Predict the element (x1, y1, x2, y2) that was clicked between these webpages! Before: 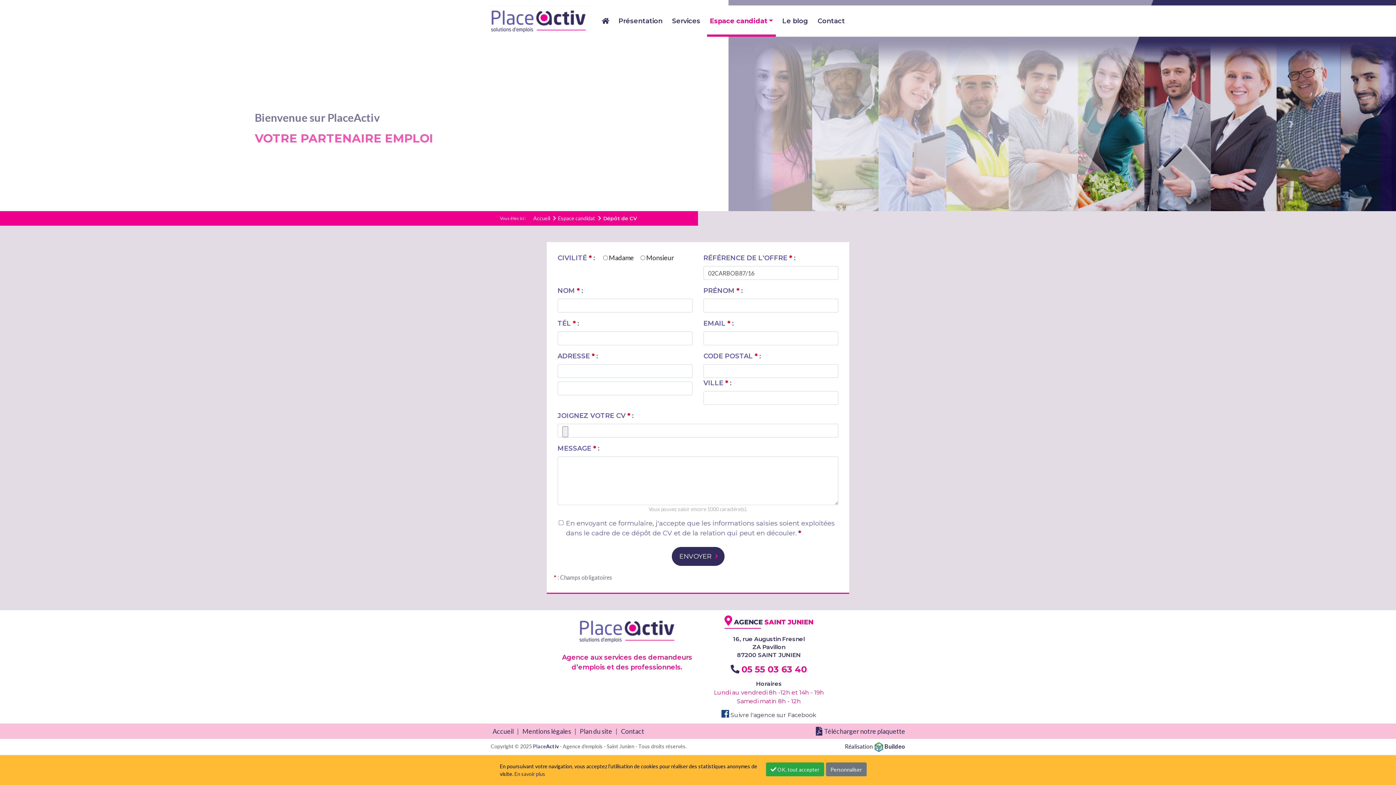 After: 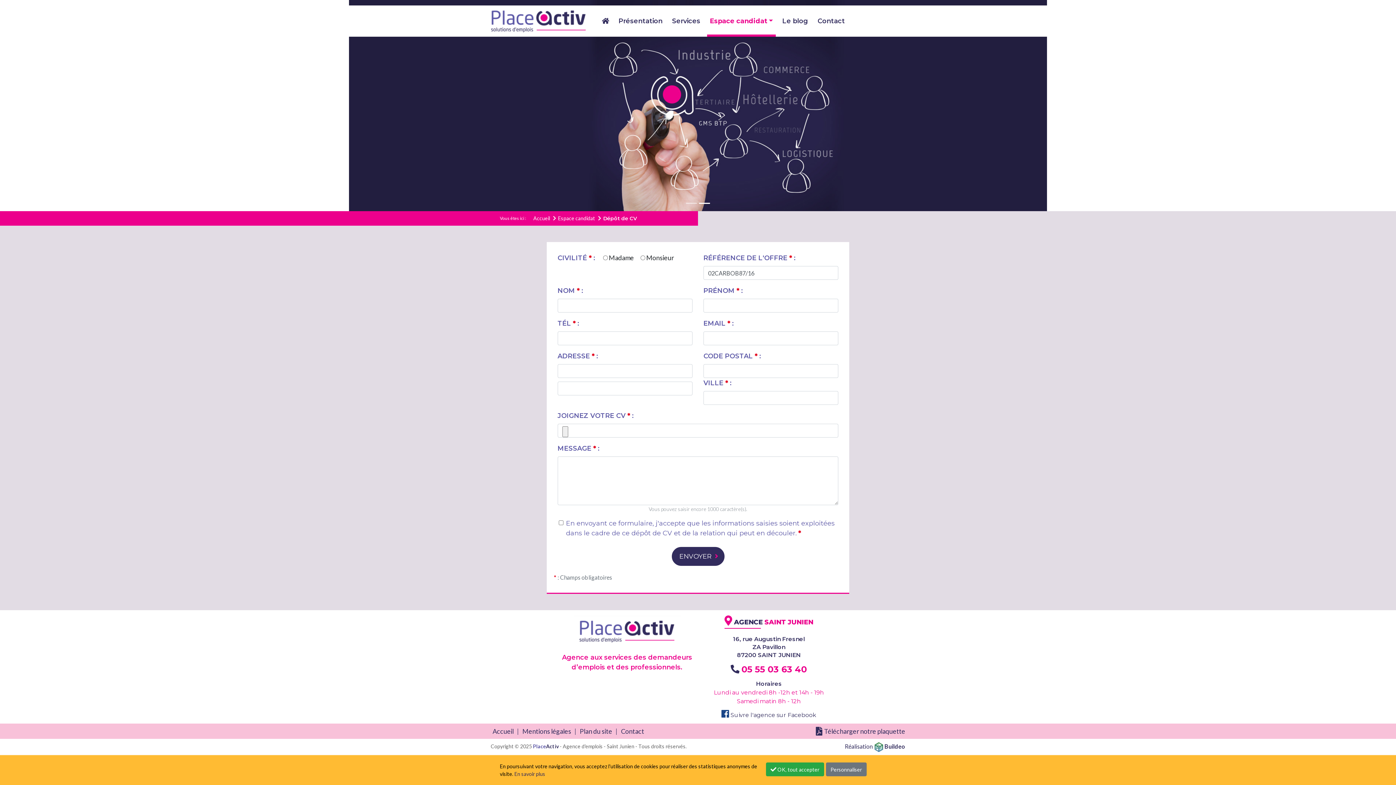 Action: label: Suivant bbox: (1186, 36, 1396, 211)